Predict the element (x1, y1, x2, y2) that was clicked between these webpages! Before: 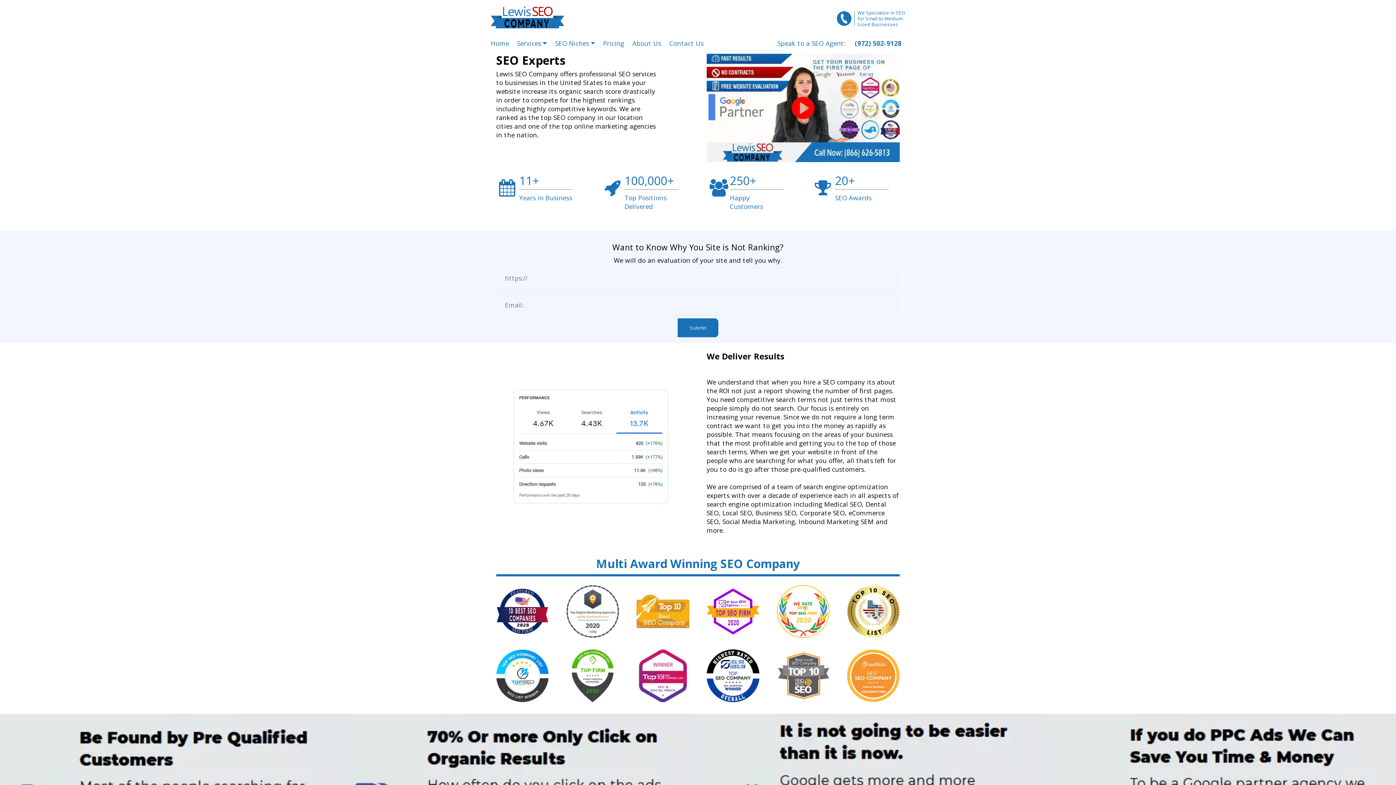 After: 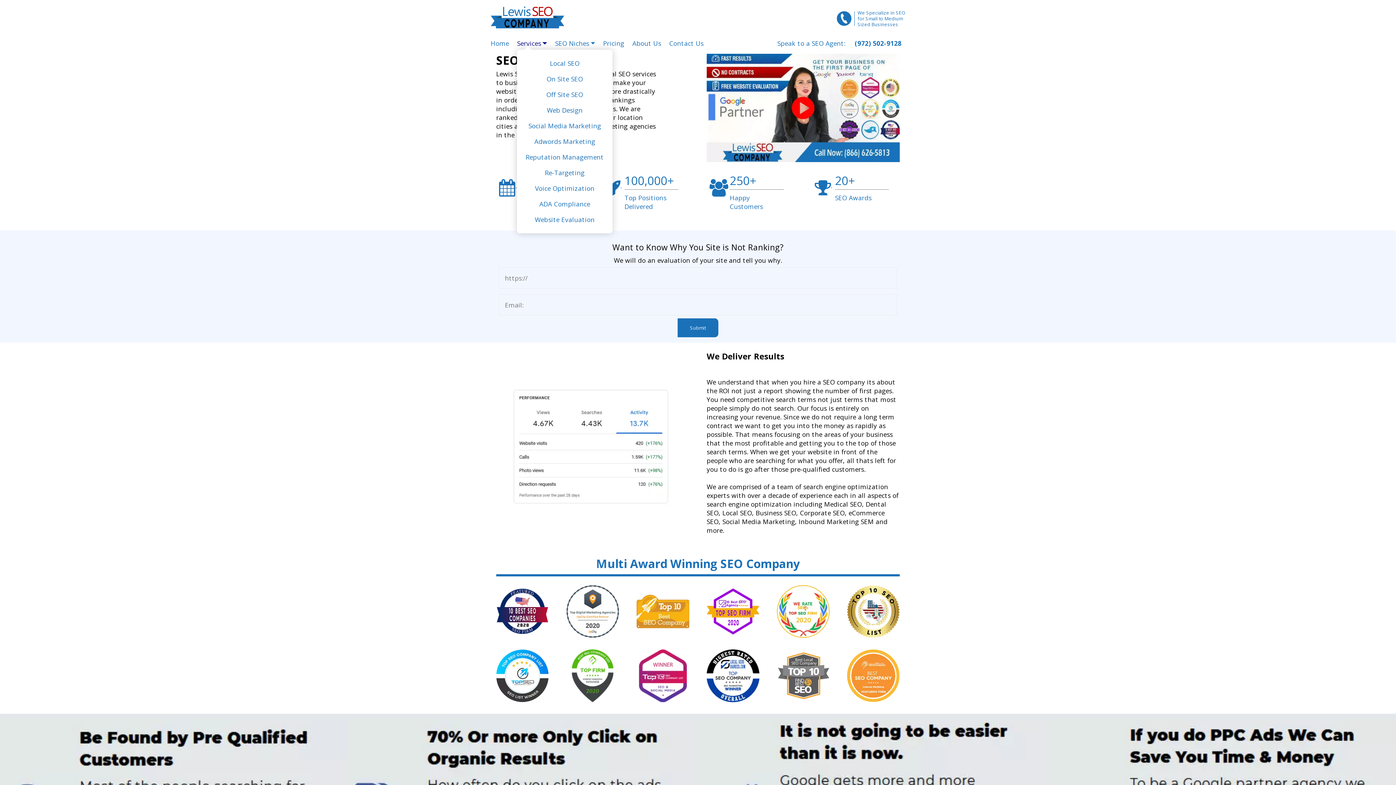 Action: bbox: (517, 38, 547, 47) label: Services